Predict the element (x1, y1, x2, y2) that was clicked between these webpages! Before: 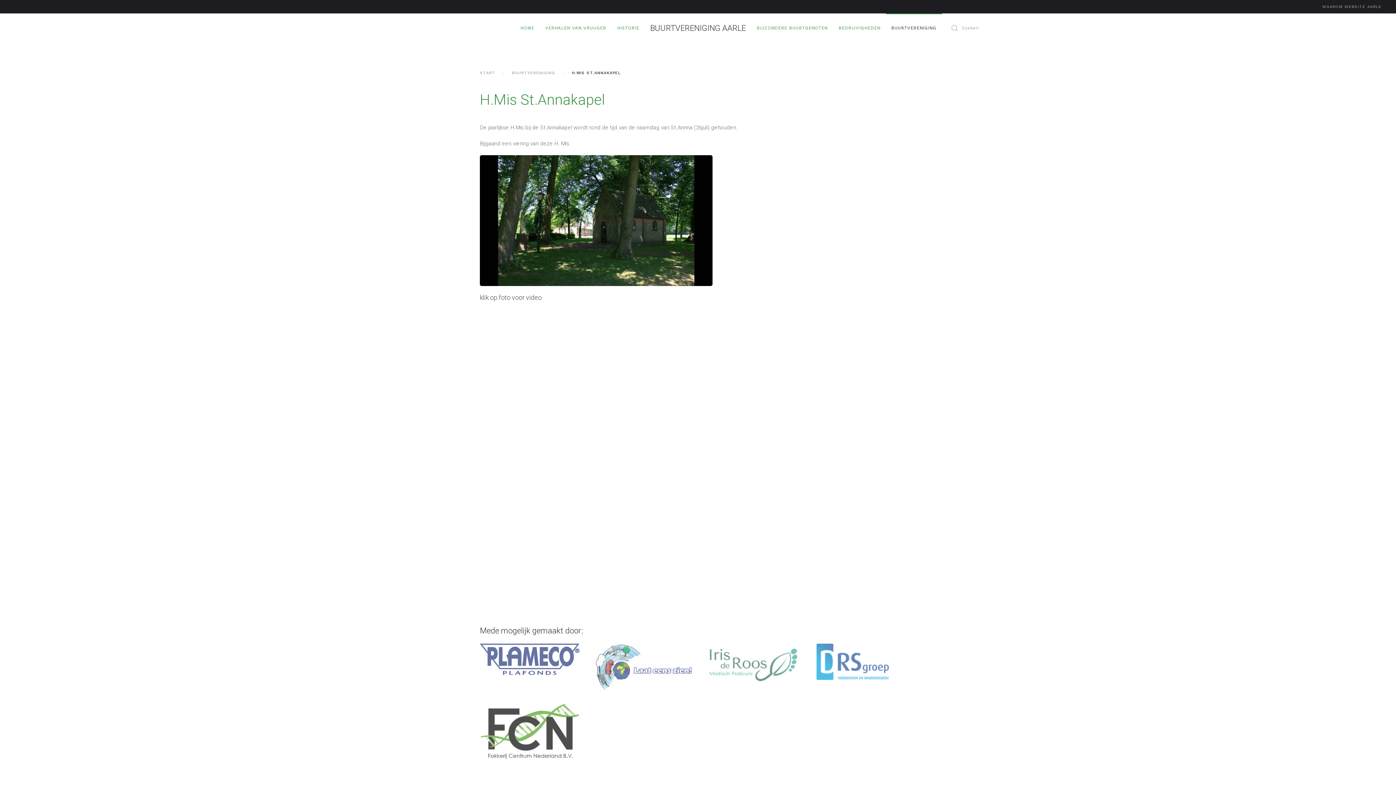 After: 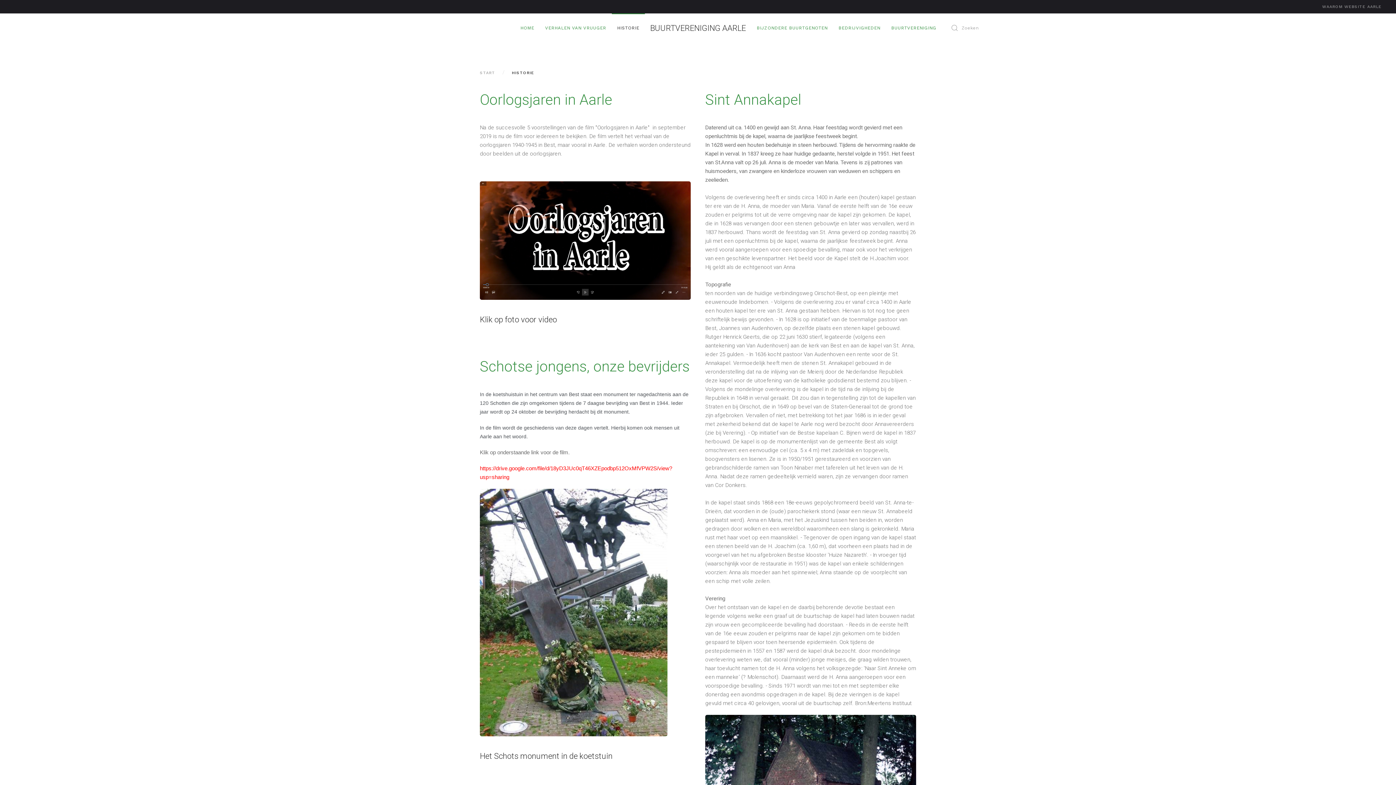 Action: label: HISTORIE bbox: (611, 13, 644, 42)